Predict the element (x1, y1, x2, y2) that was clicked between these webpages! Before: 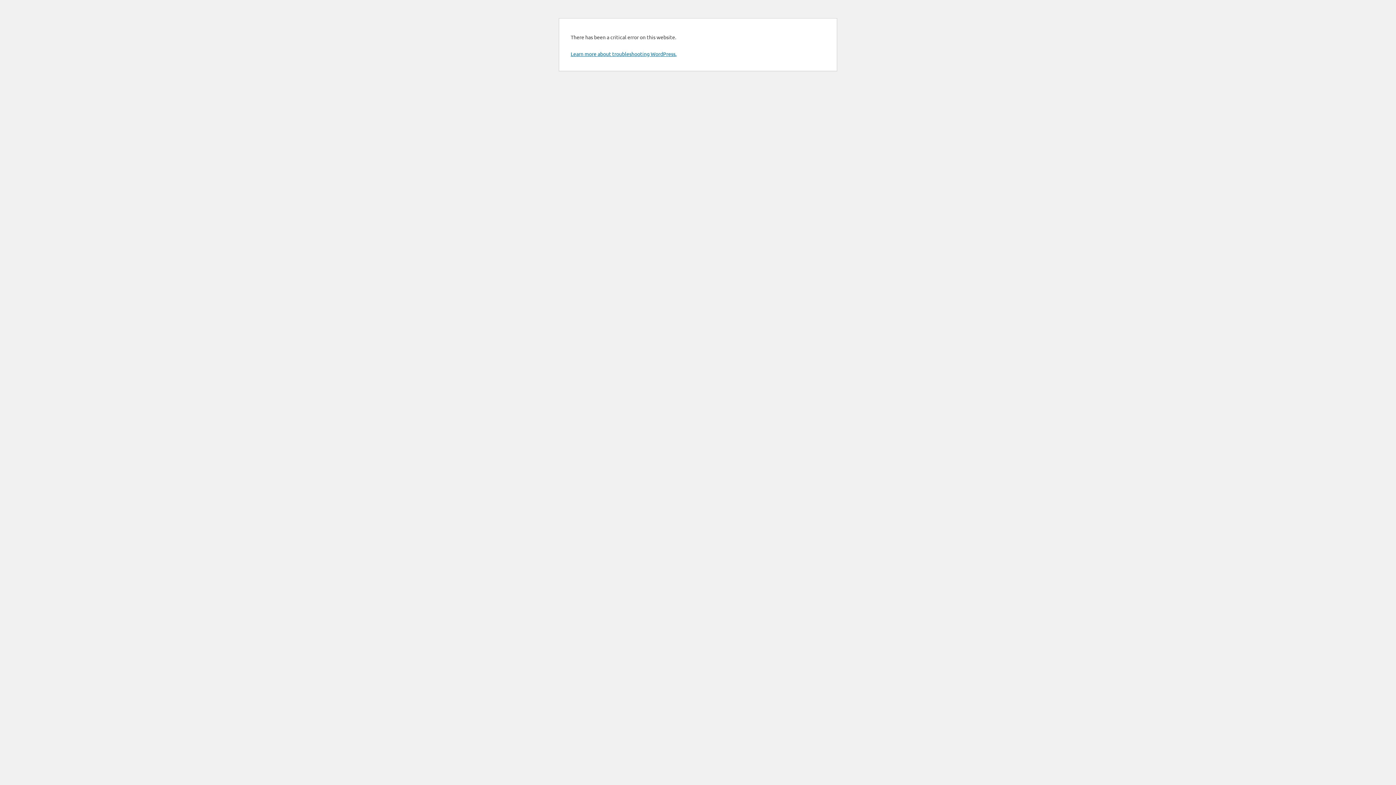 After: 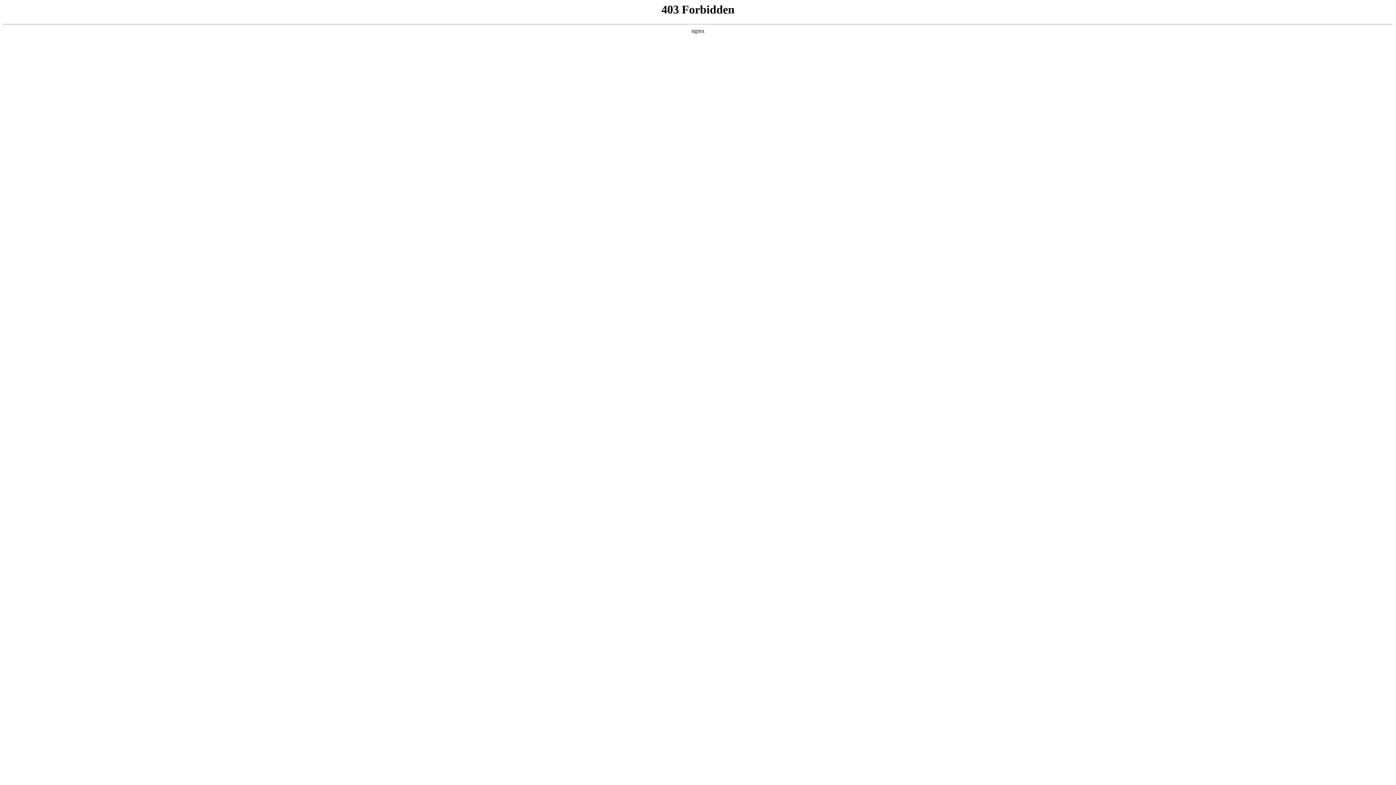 Action: bbox: (570, 50, 676, 57) label: Learn more about troubleshooting WordPress.